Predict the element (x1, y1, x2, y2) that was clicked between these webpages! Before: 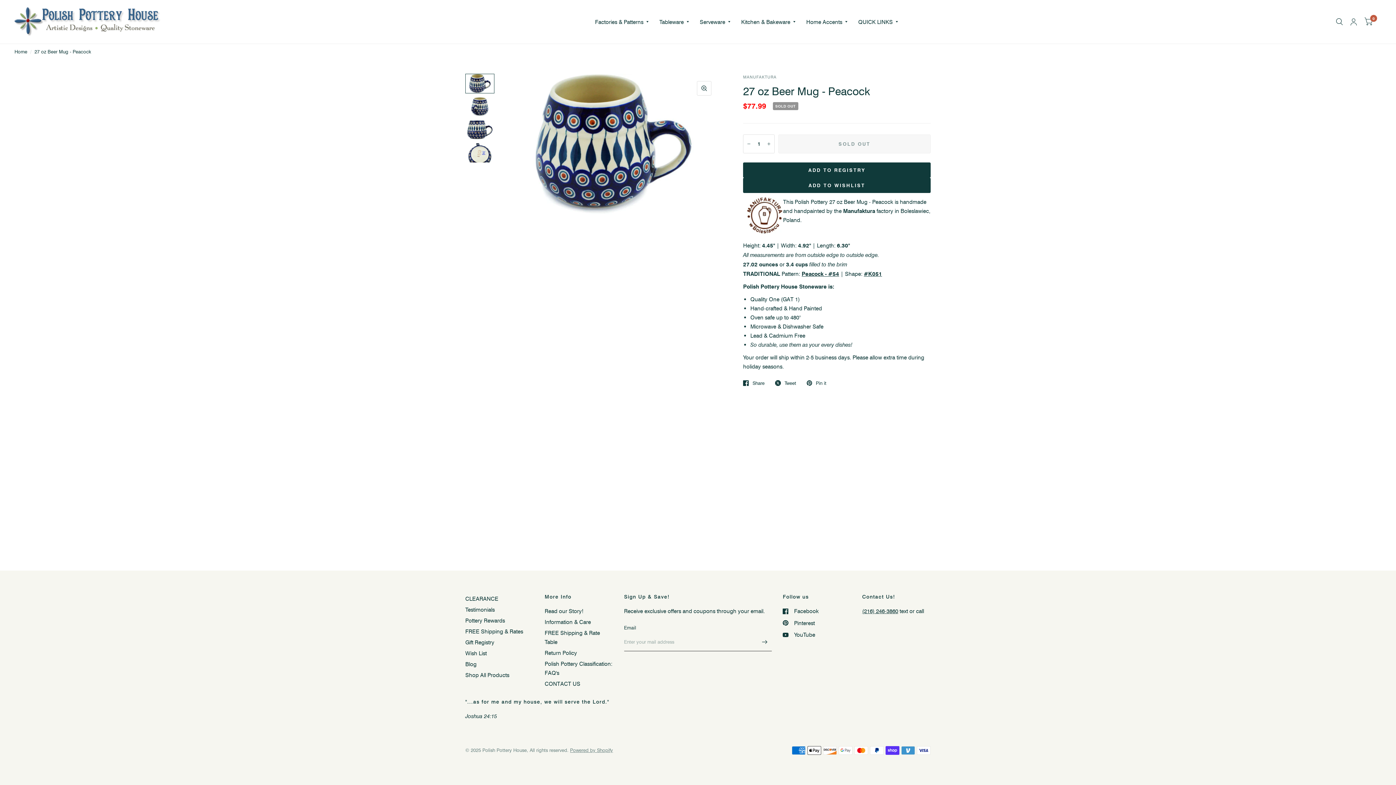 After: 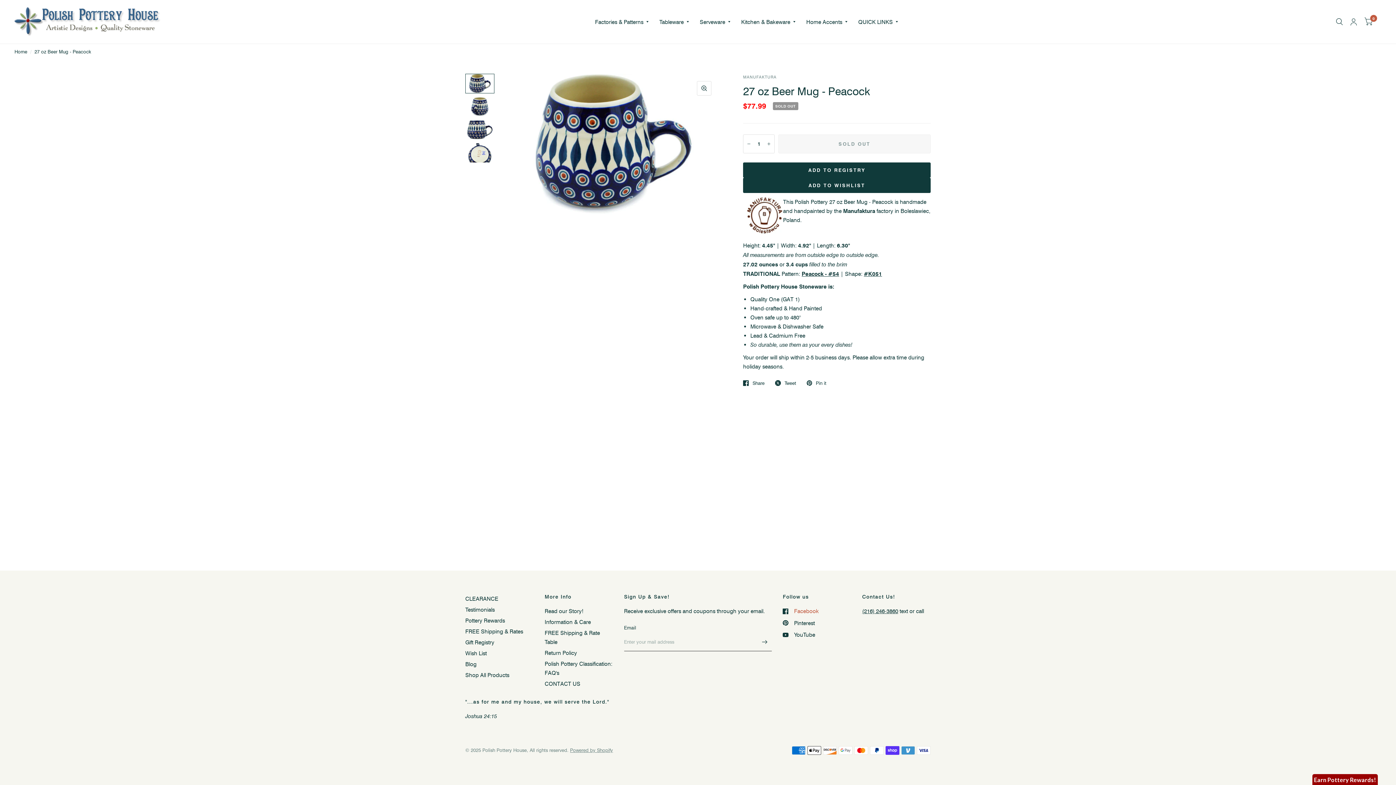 Action: bbox: (783, 606, 819, 616) label: Facebook